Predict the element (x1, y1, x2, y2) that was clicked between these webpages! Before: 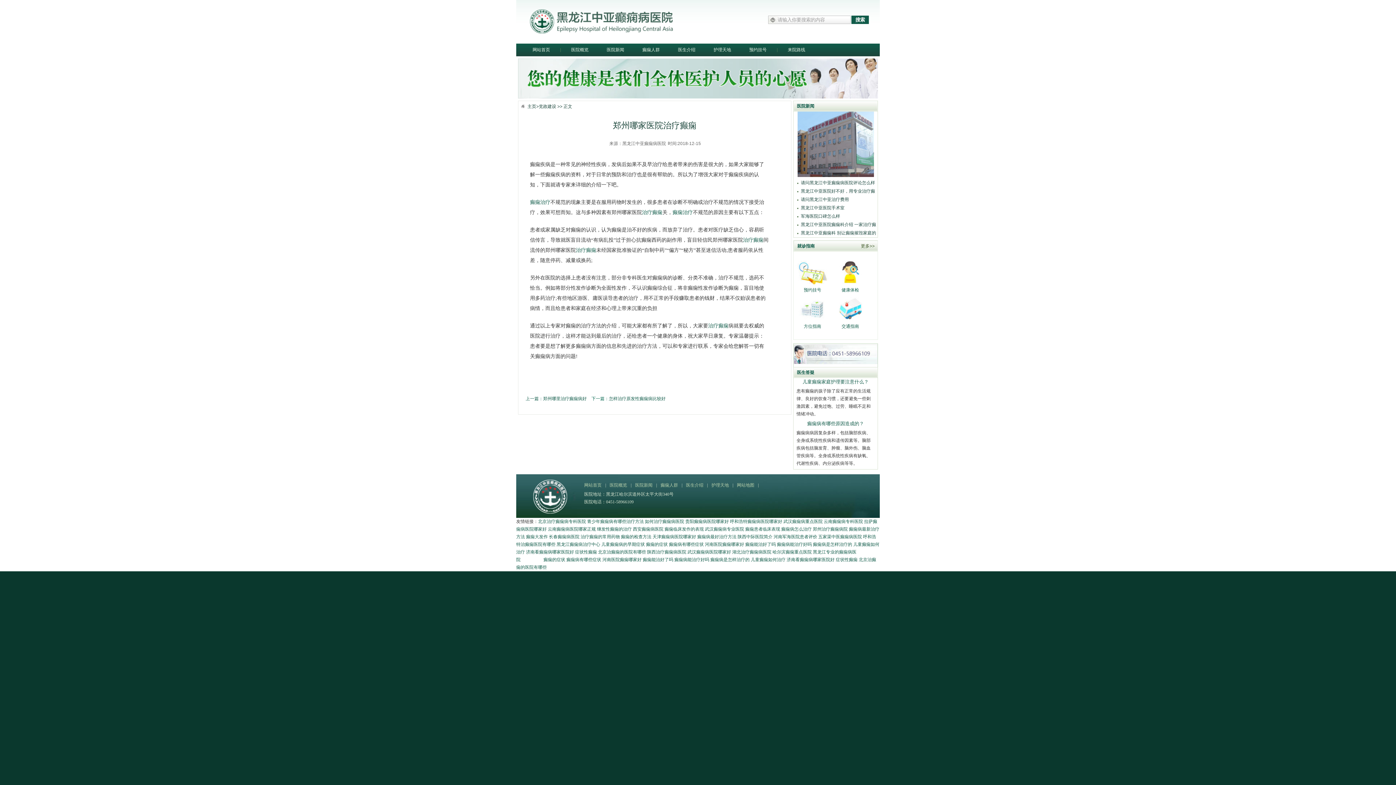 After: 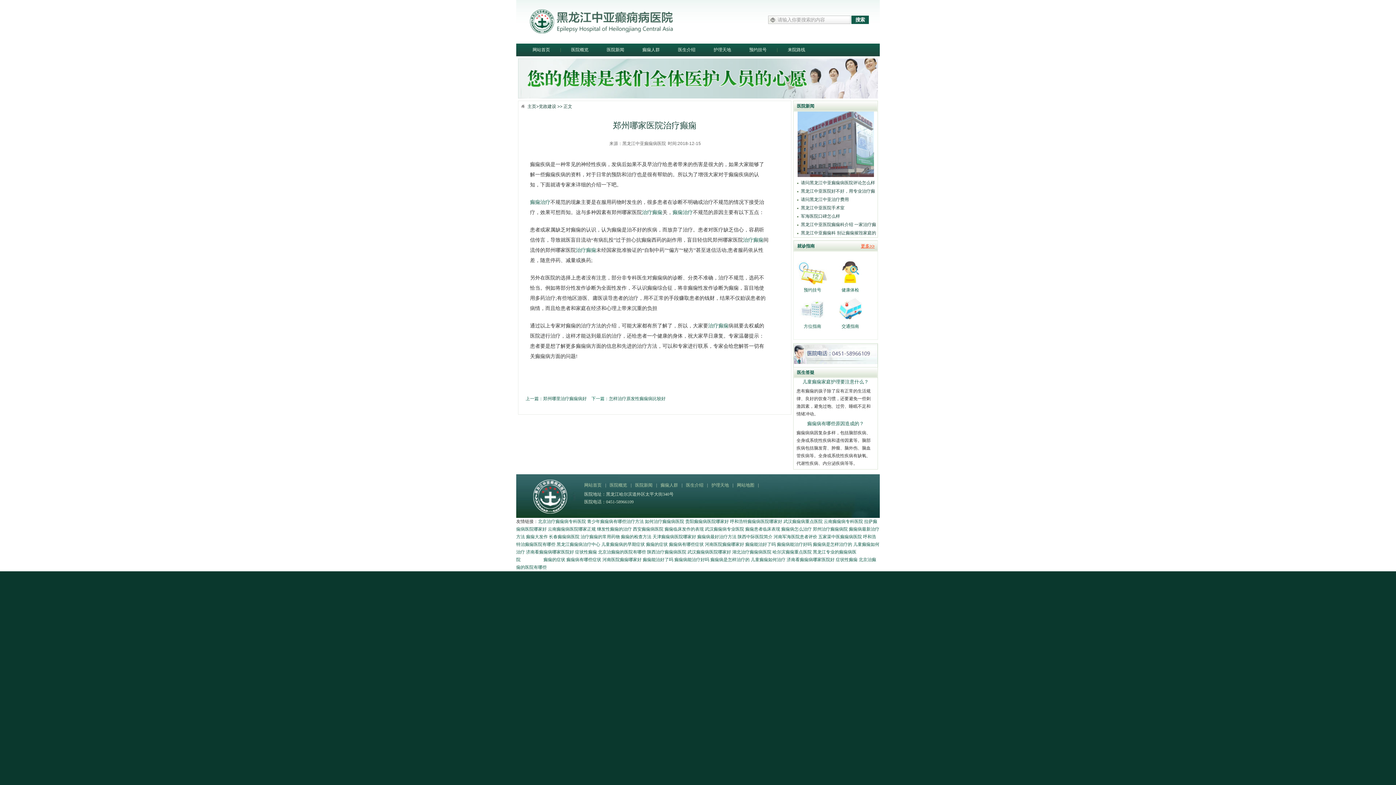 Action: label: 更多>> bbox: (861, 243, 874, 248)